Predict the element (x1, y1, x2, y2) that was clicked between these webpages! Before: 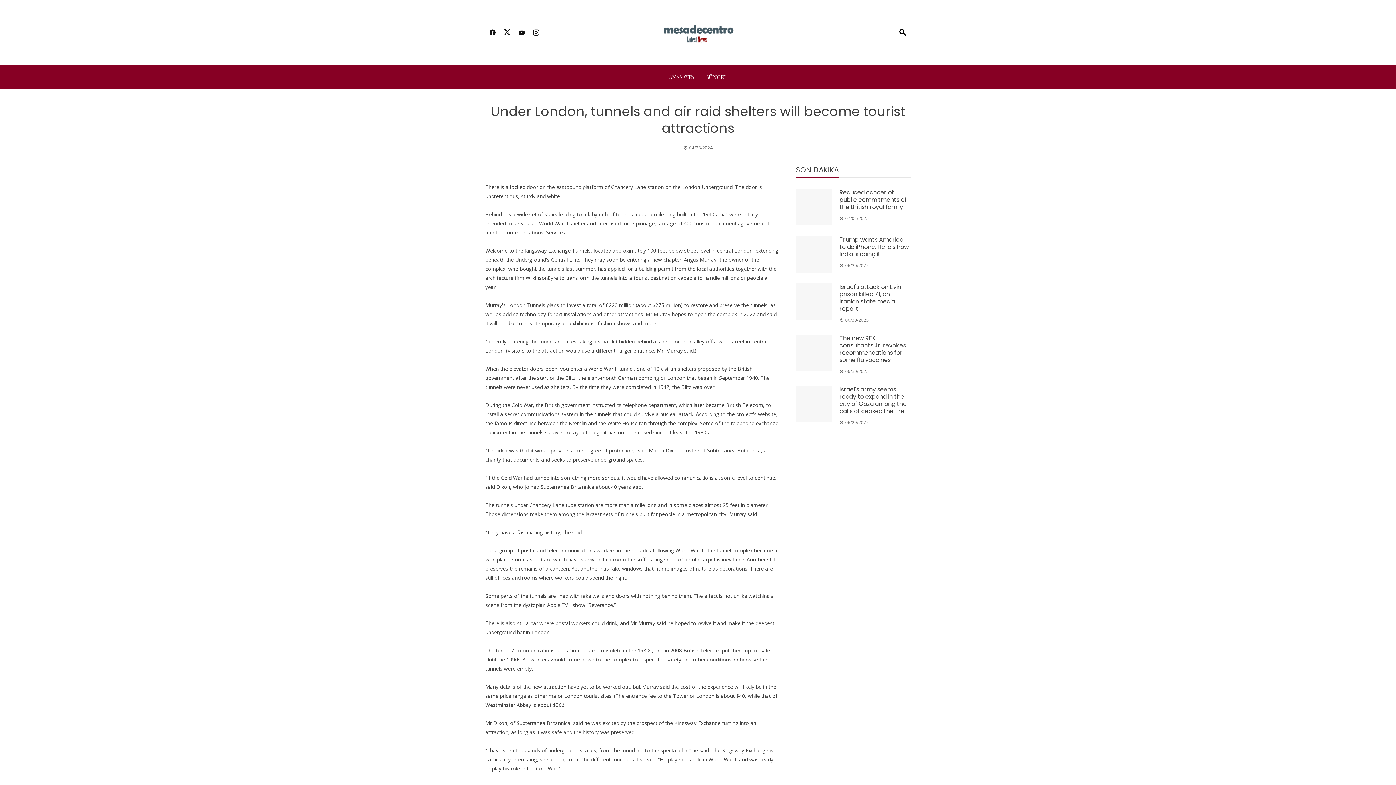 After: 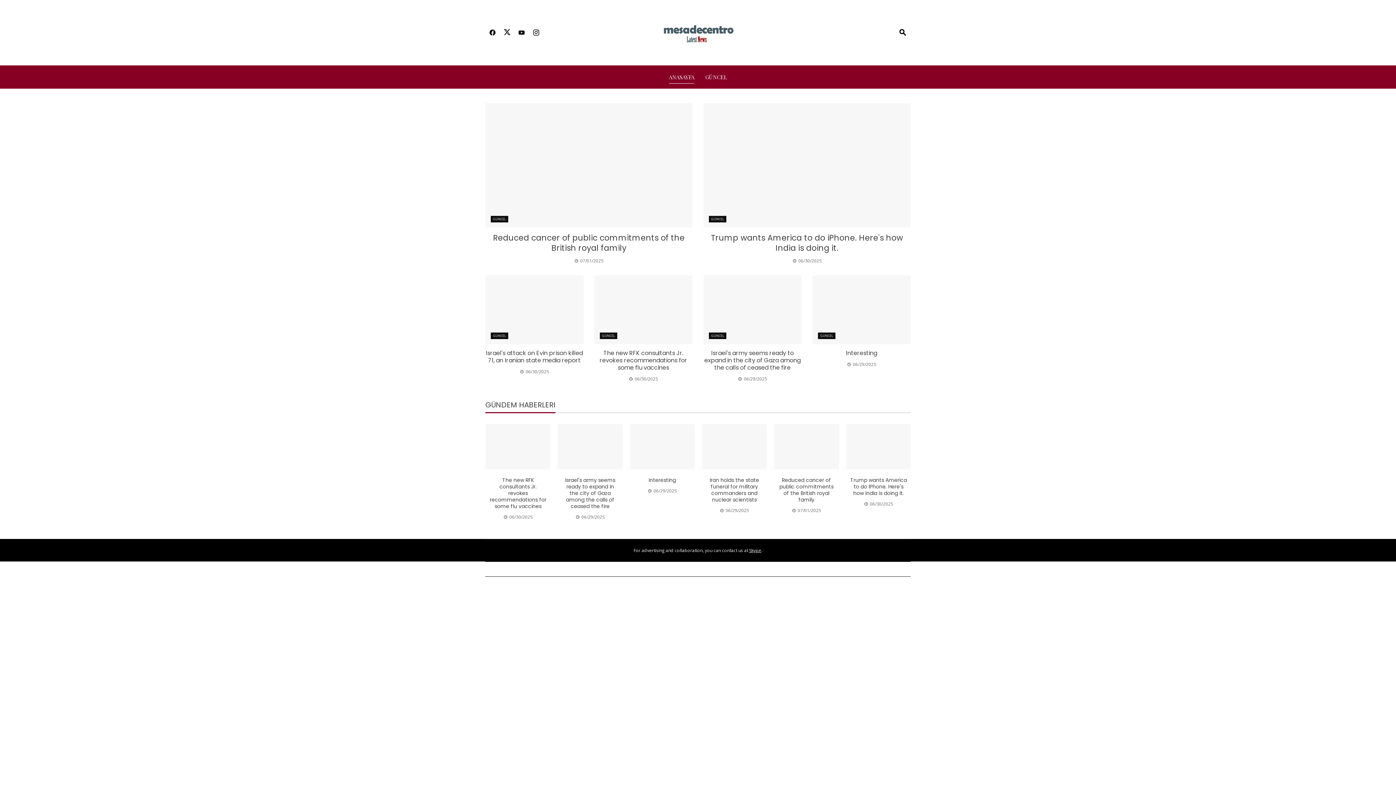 Action: bbox: (661, 28, 734, 35)